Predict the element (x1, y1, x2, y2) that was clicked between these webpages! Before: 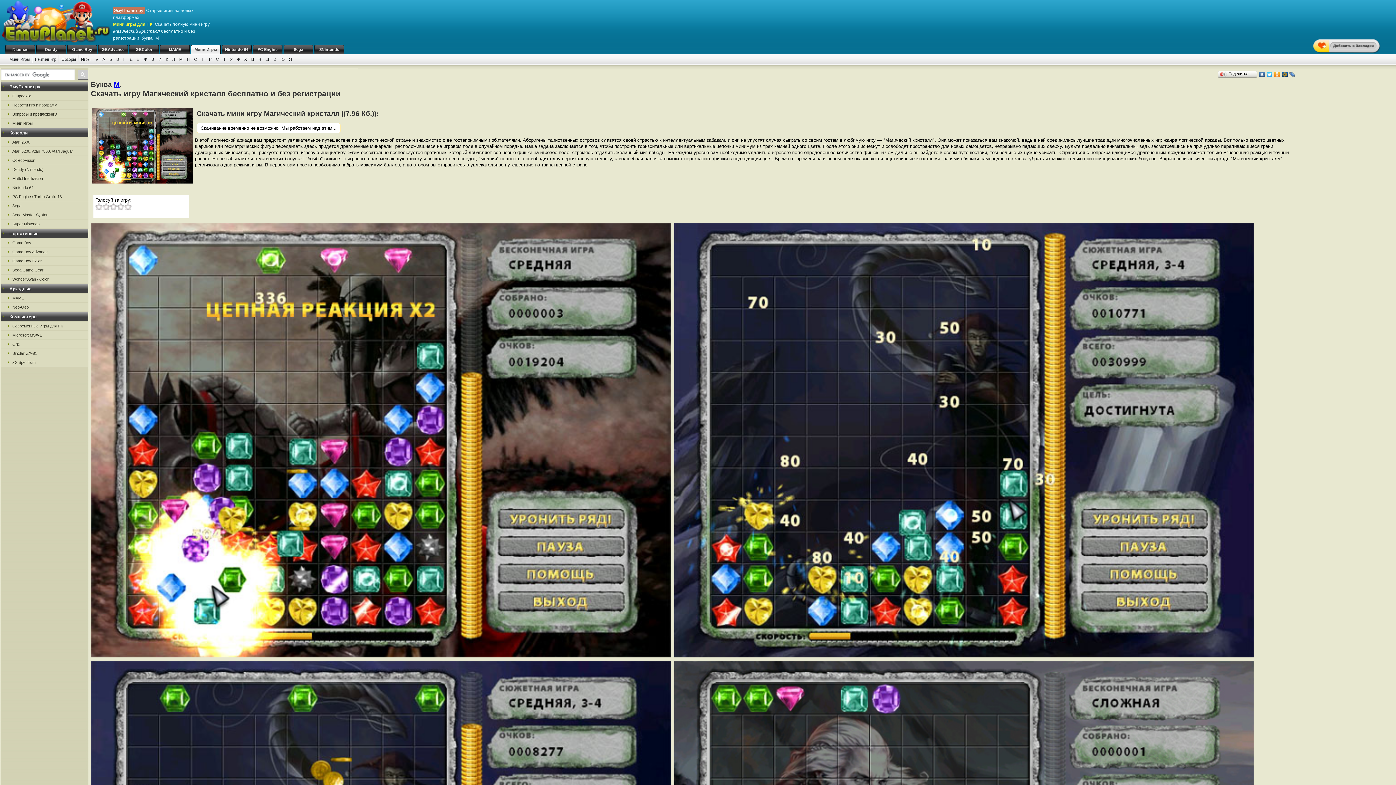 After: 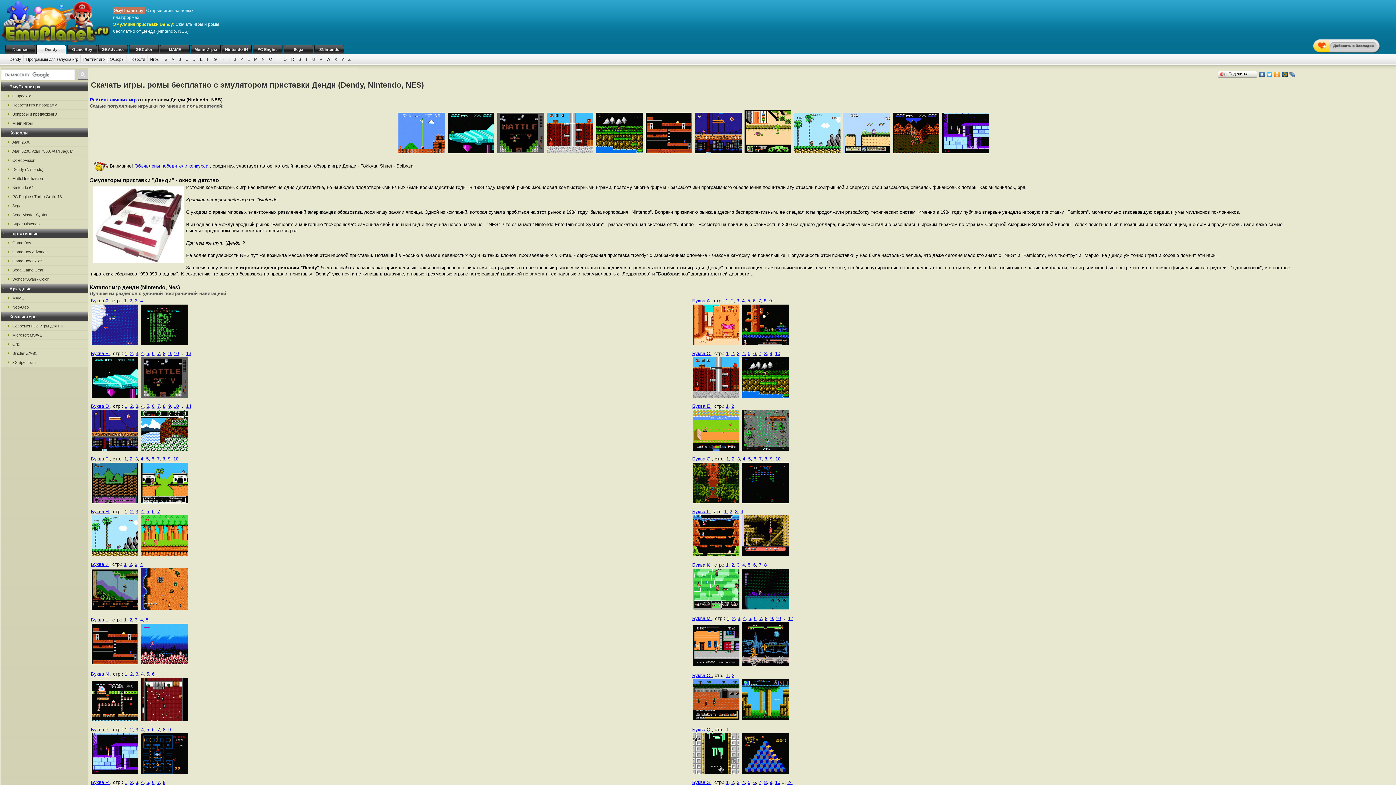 Action: bbox: (36, 44, 66, 54) label: Dendy